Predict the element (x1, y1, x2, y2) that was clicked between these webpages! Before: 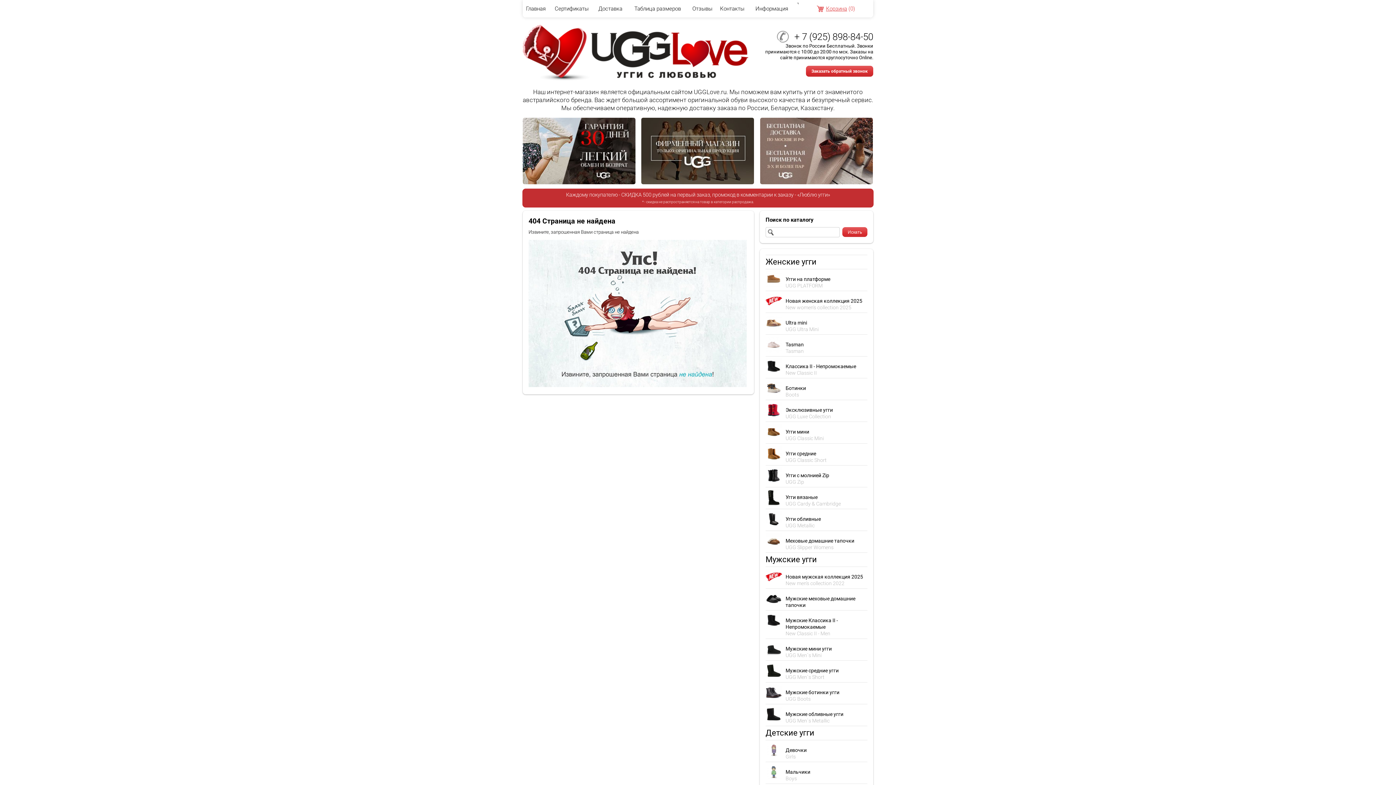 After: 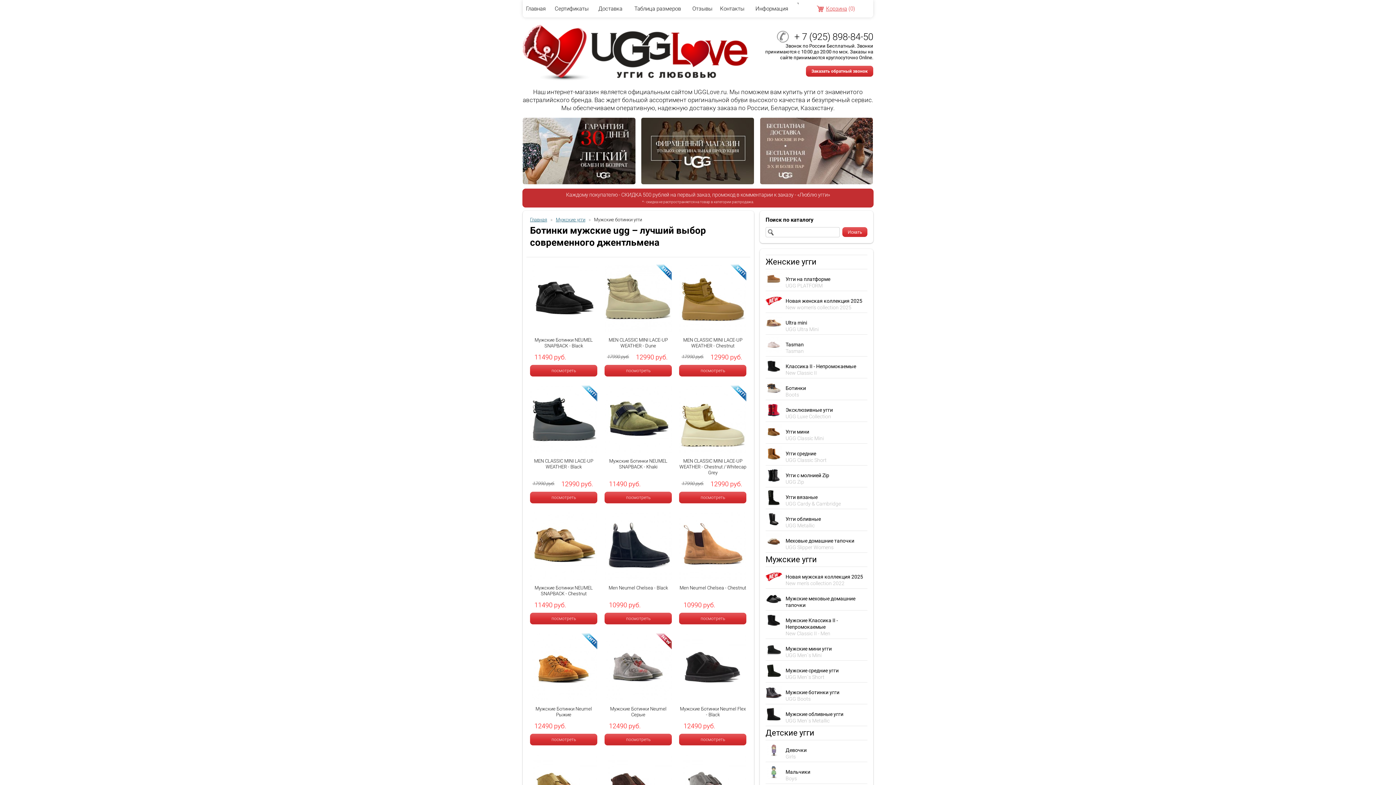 Action: bbox: (765, 696, 782, 702)